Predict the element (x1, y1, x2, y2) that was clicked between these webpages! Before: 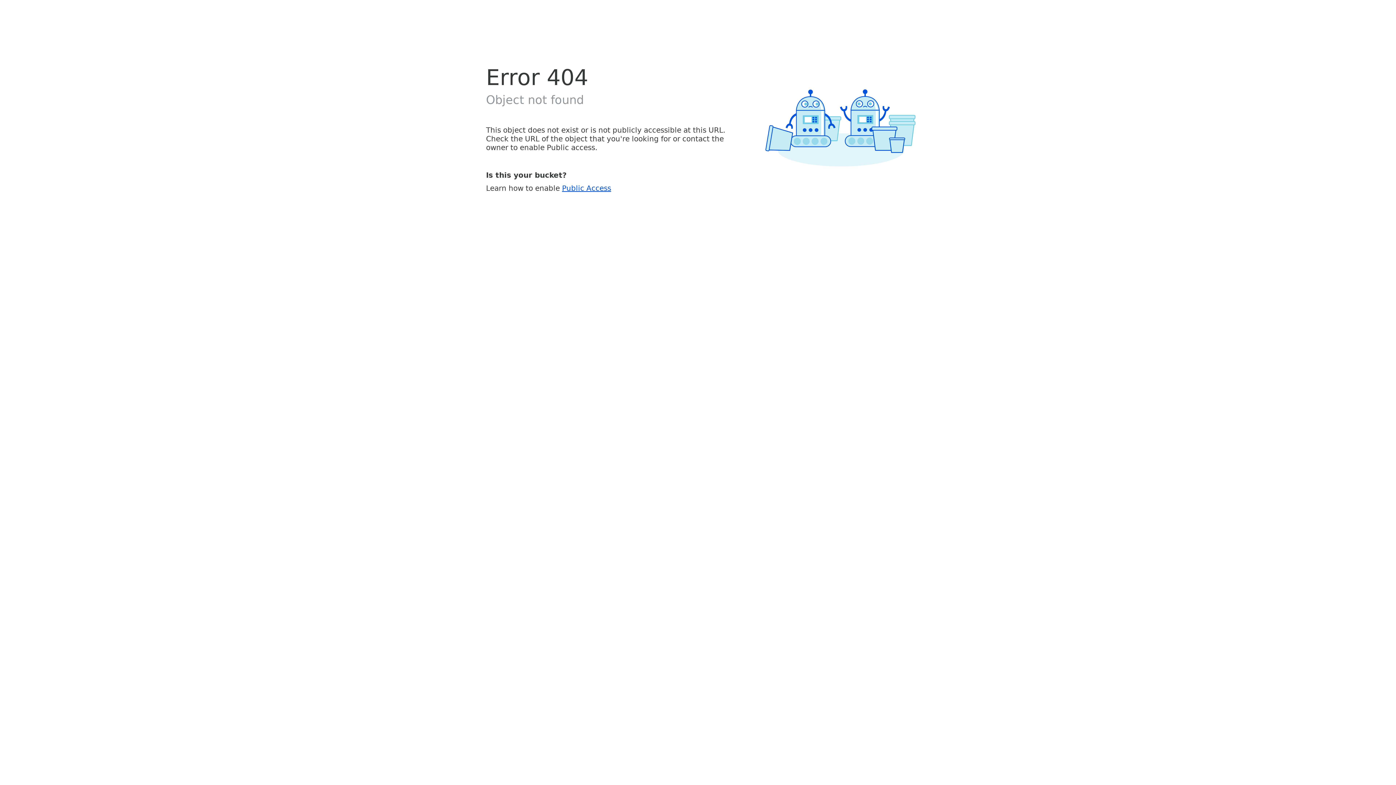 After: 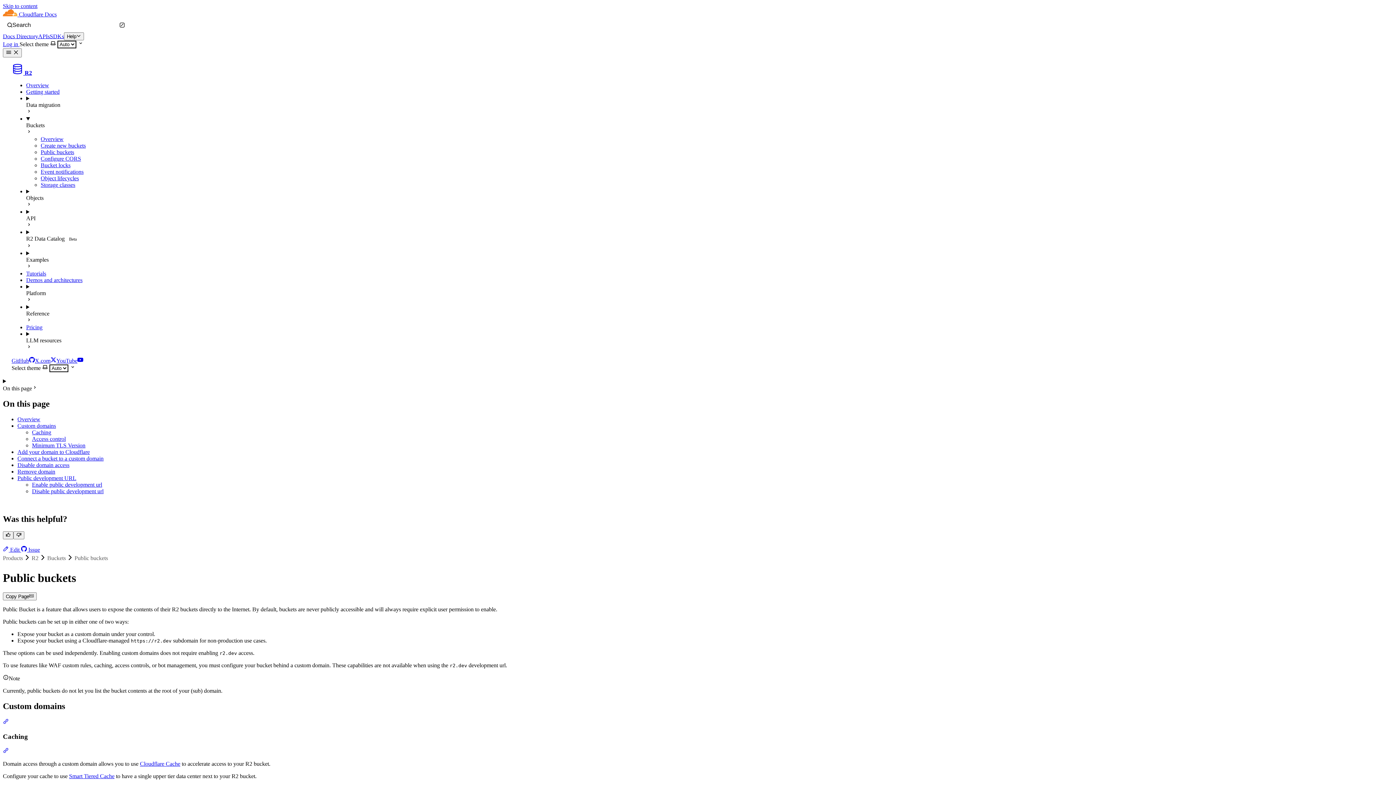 Action: label: Public Access bbox: (562, 183, 611, 192)